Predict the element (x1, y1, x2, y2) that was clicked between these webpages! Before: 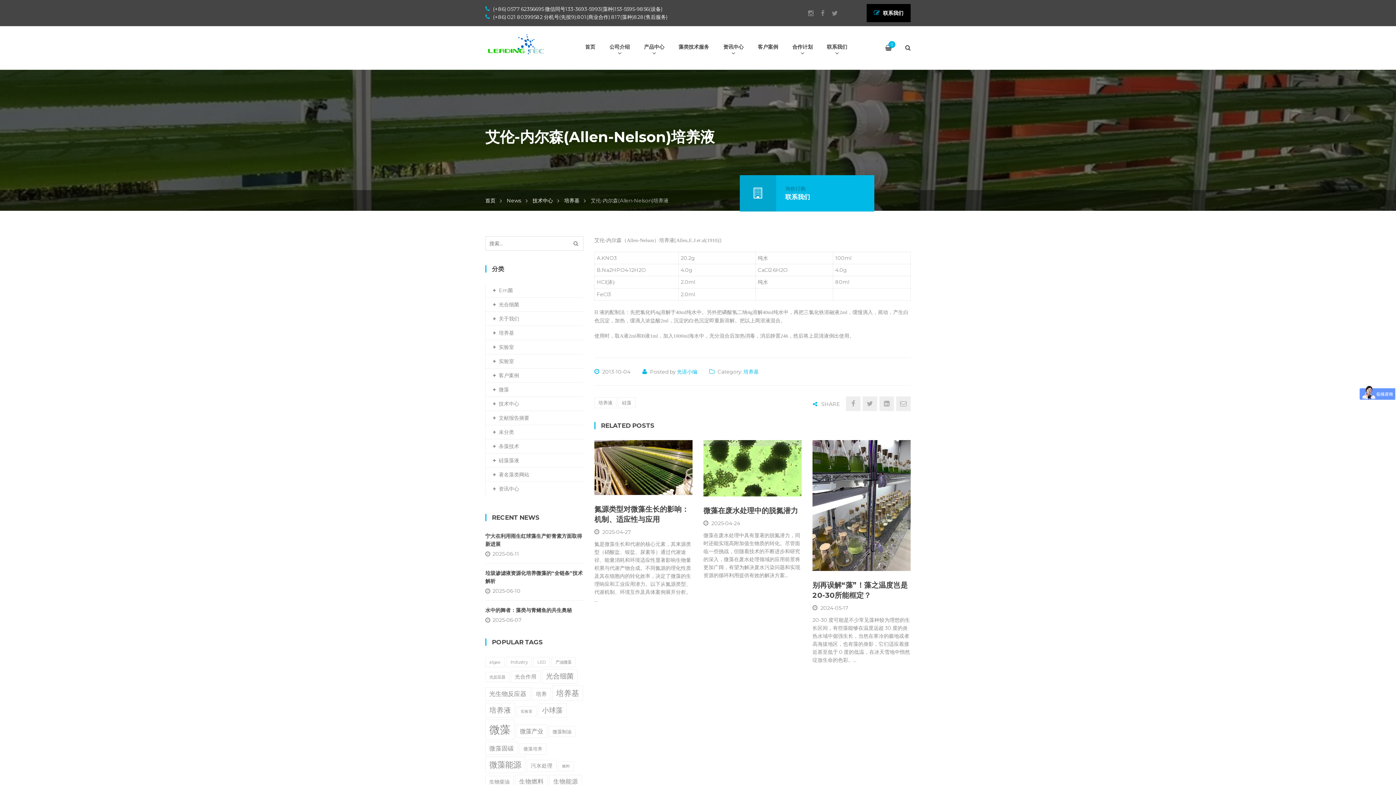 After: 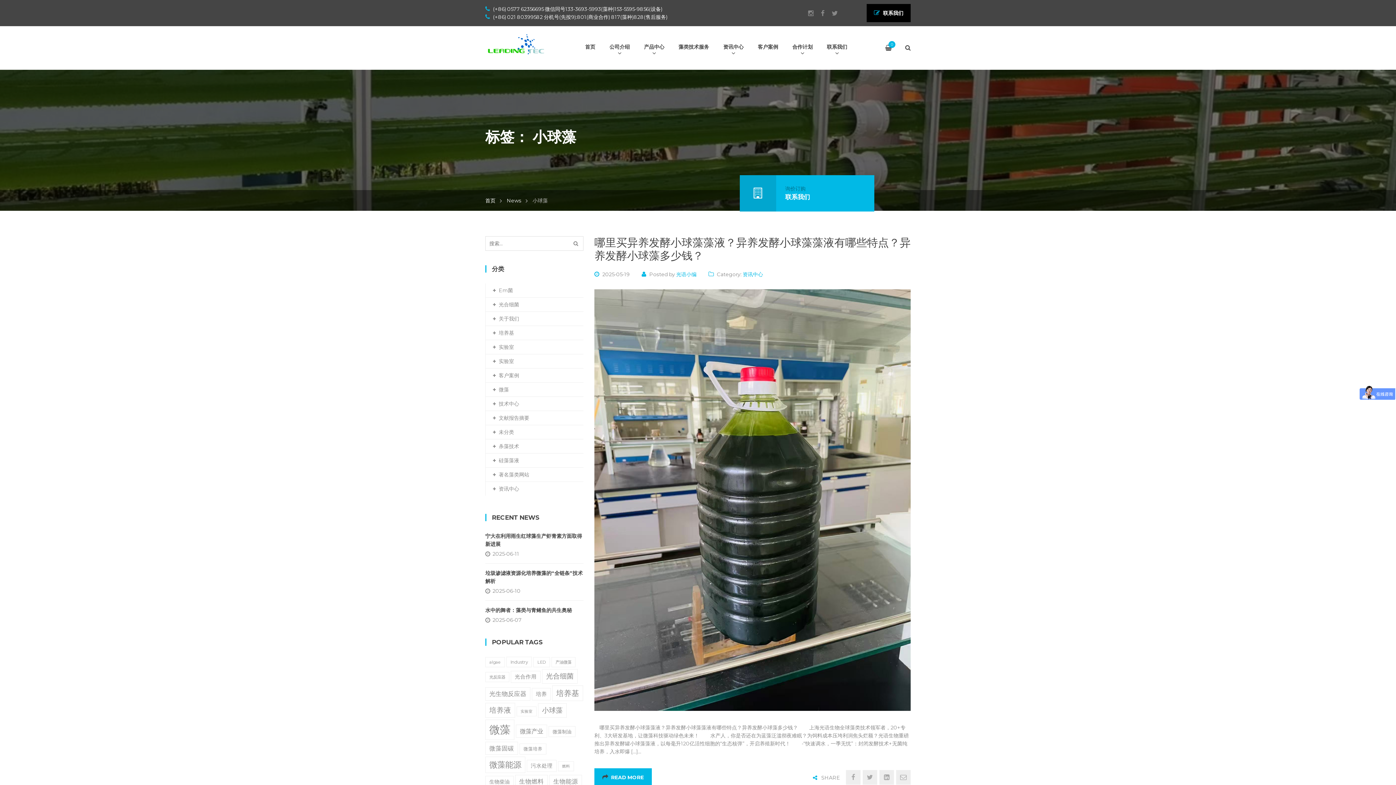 Action: label: 小球藻 (33 项) bbox: (538, 703, 566, 718)